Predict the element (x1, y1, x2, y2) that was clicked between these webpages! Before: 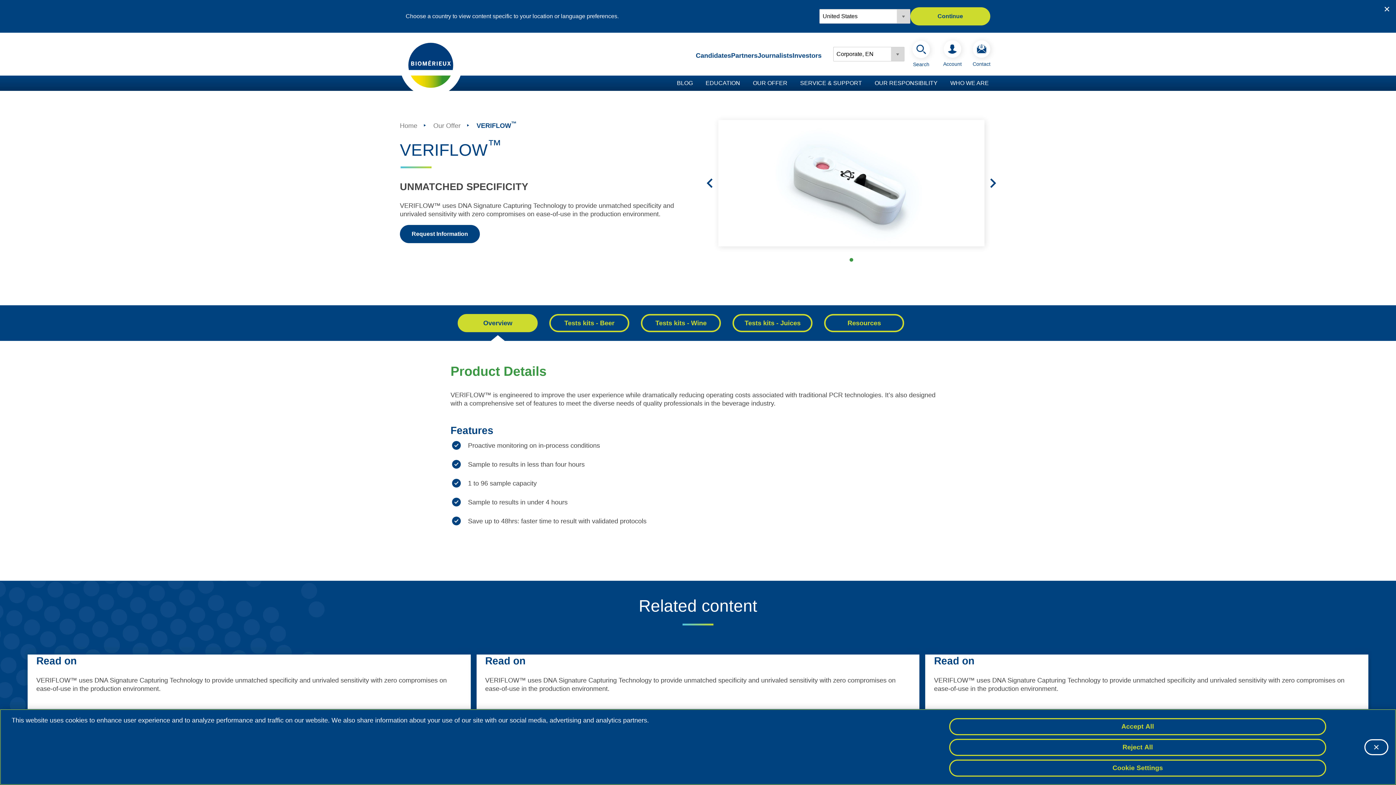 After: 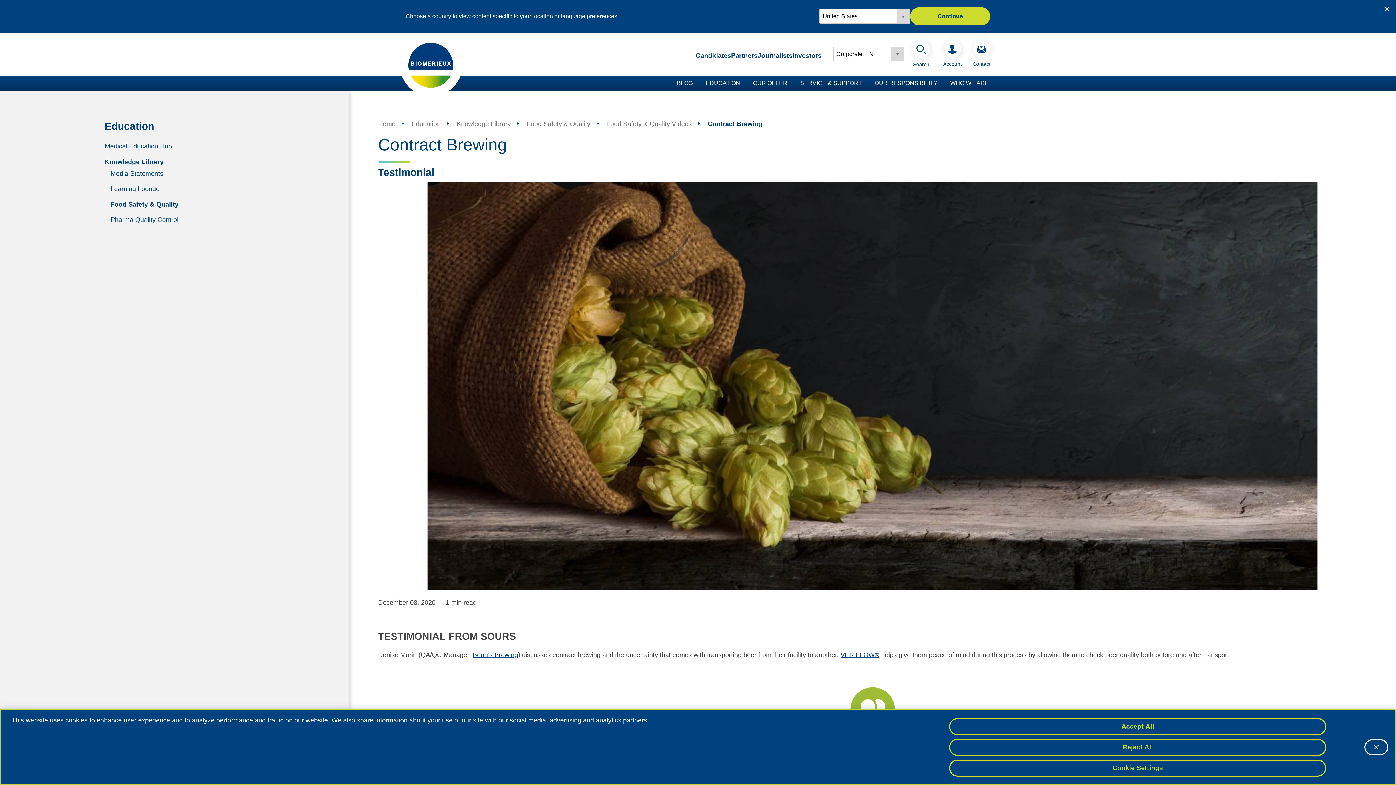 Action: bbox: (934, 655, 974, 666) label: Read on